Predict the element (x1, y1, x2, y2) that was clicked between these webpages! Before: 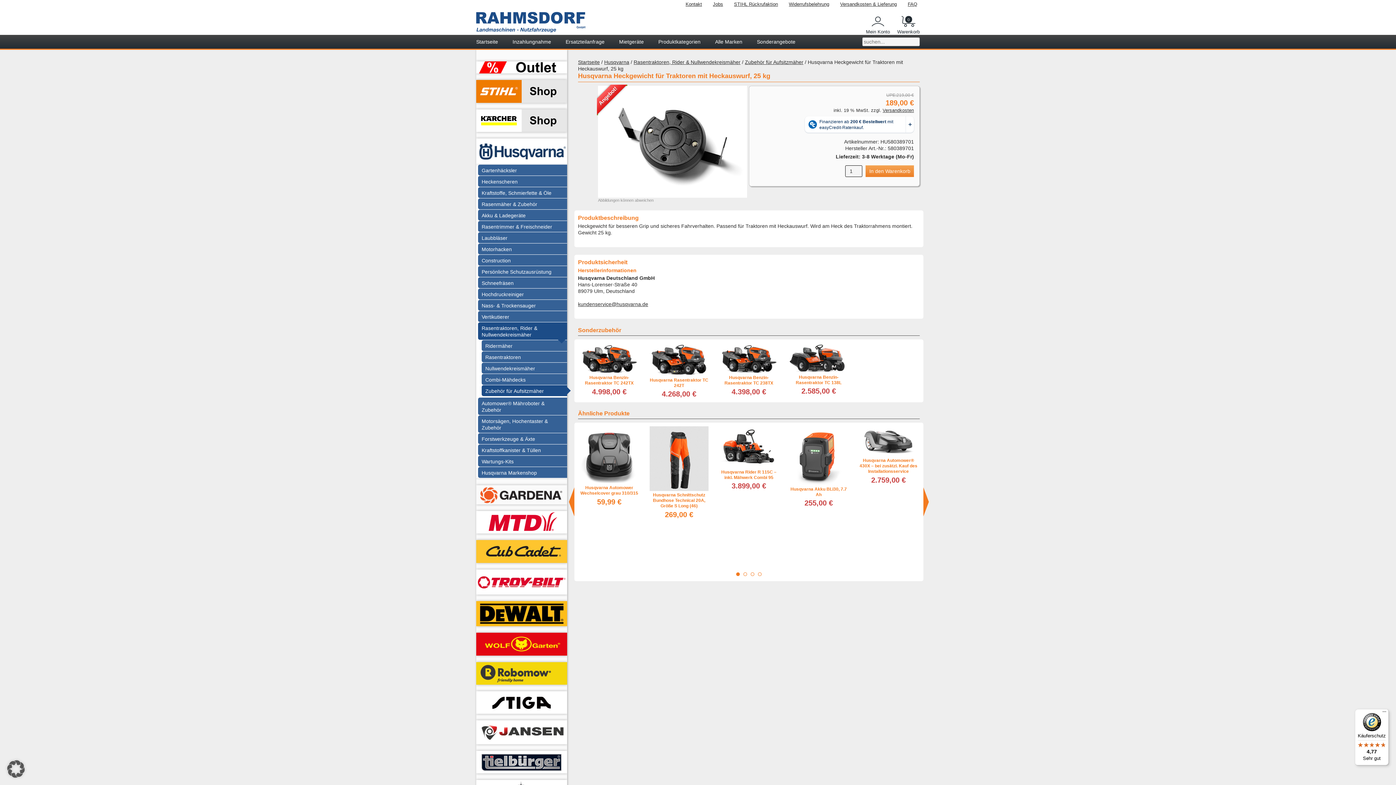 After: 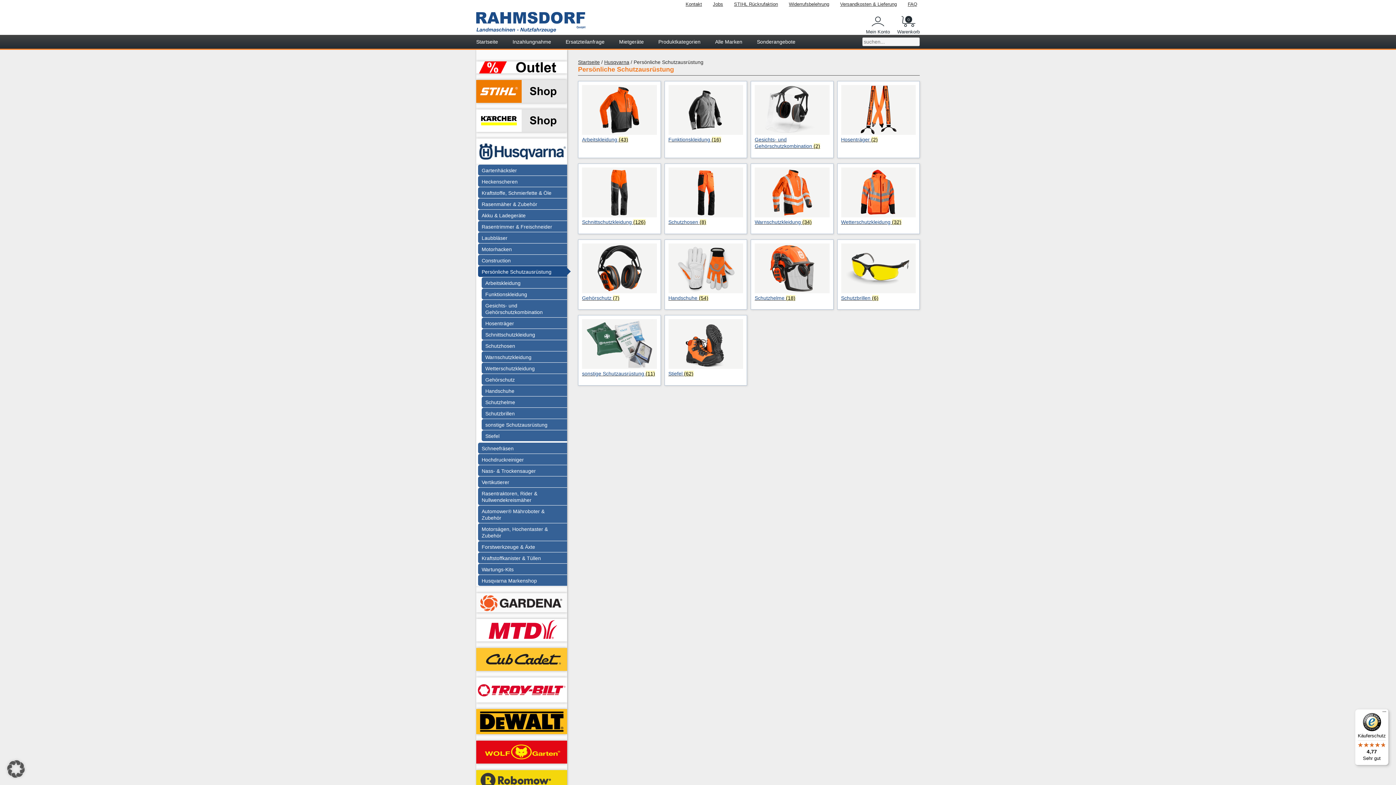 Action: label: Persönliche Schutzausrüstung bbox: (478, 266, 567, 276)